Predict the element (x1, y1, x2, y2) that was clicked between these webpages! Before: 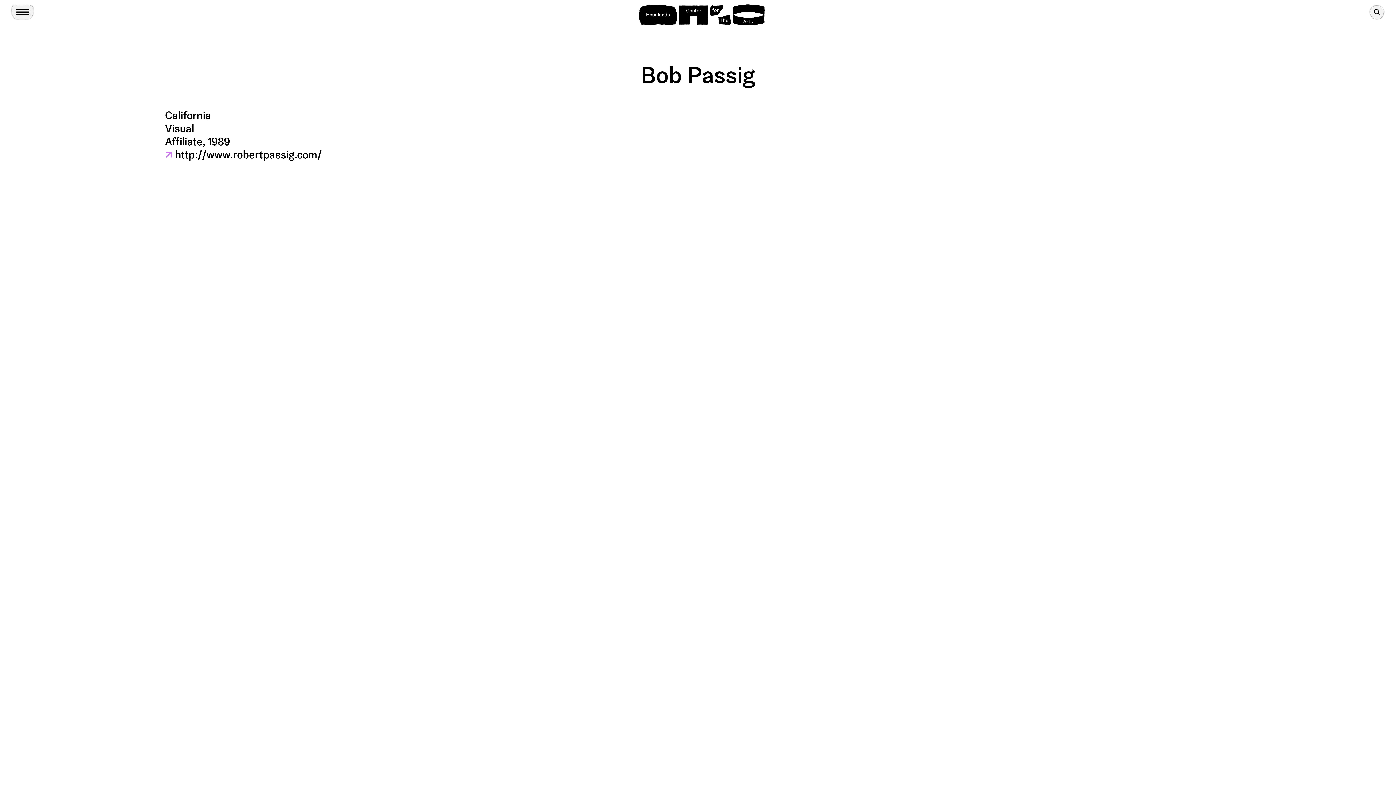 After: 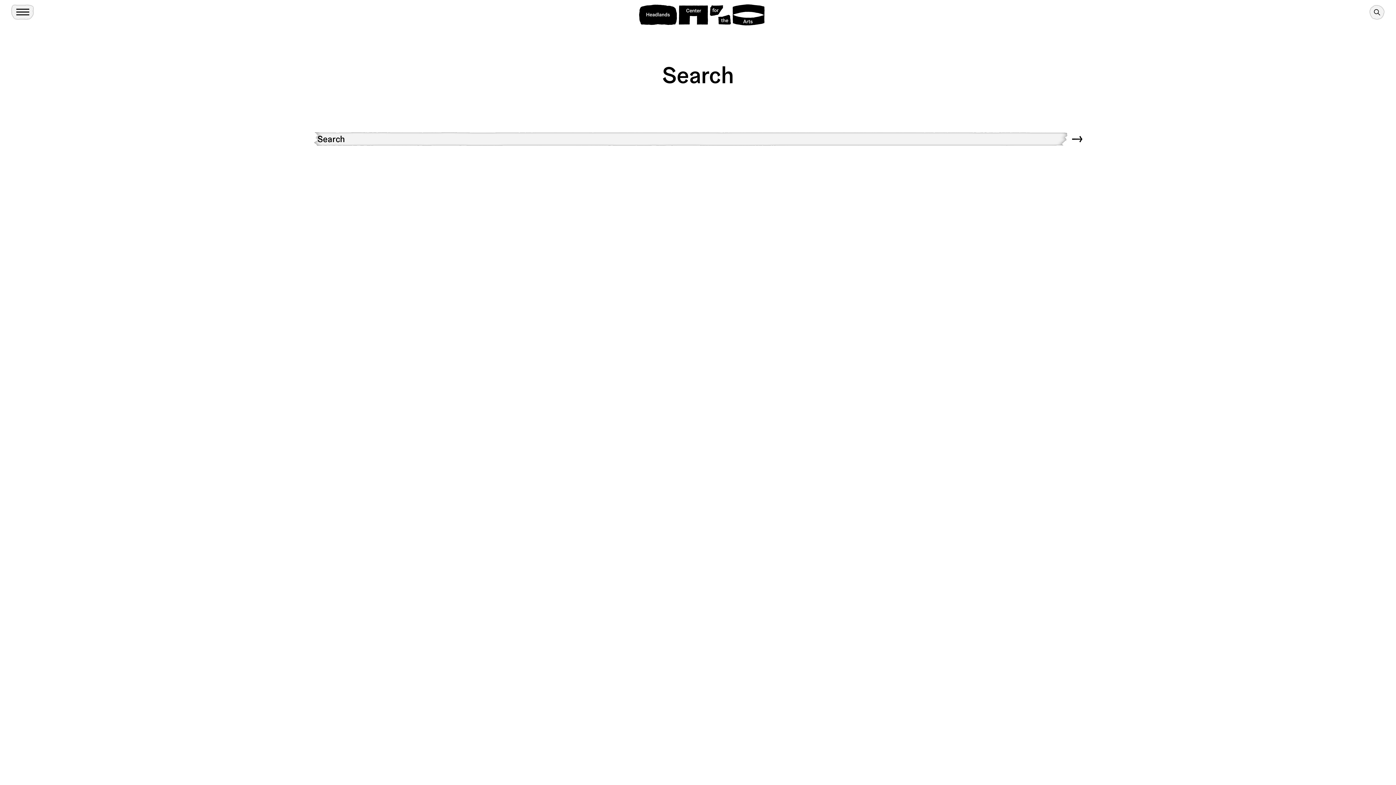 Action: label: Search bbox: (1369, 4, 1385, 20)